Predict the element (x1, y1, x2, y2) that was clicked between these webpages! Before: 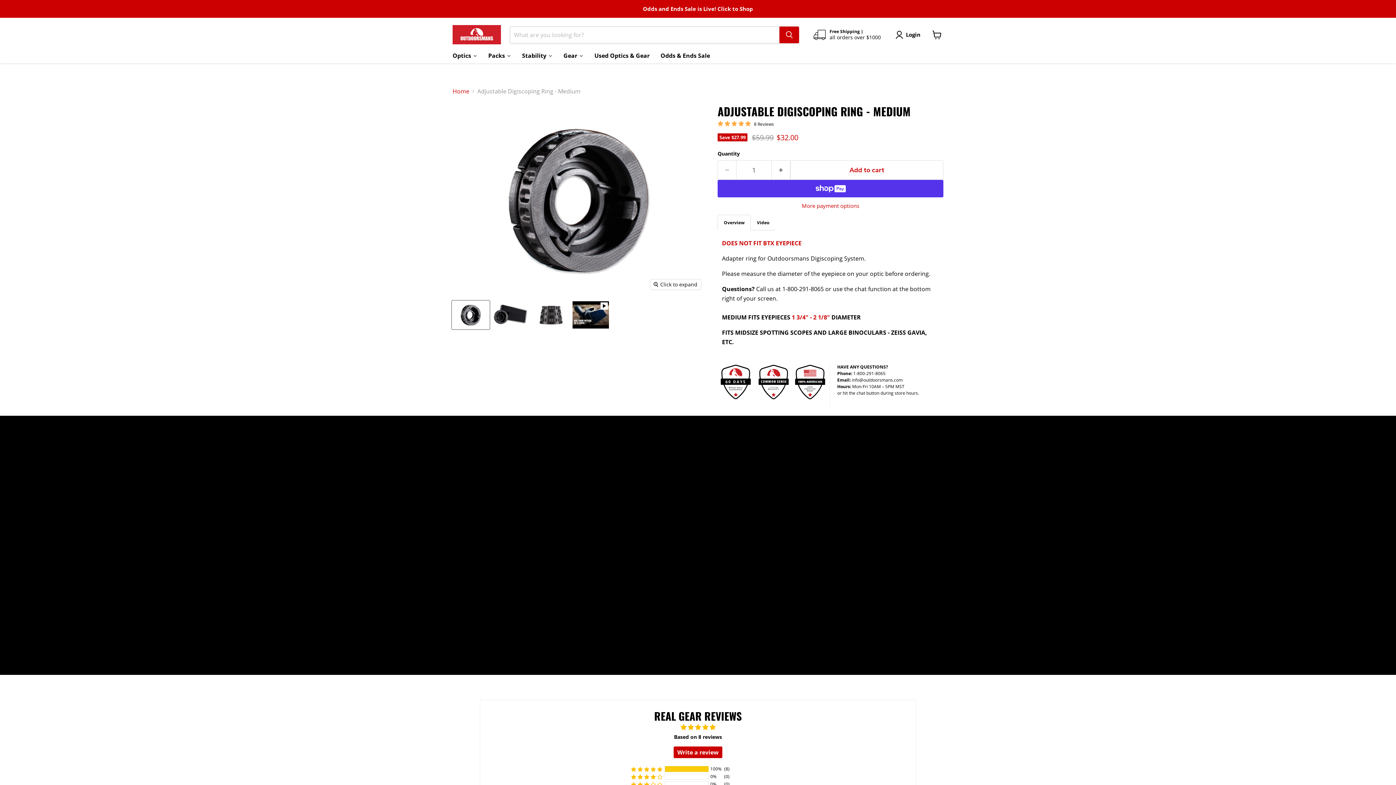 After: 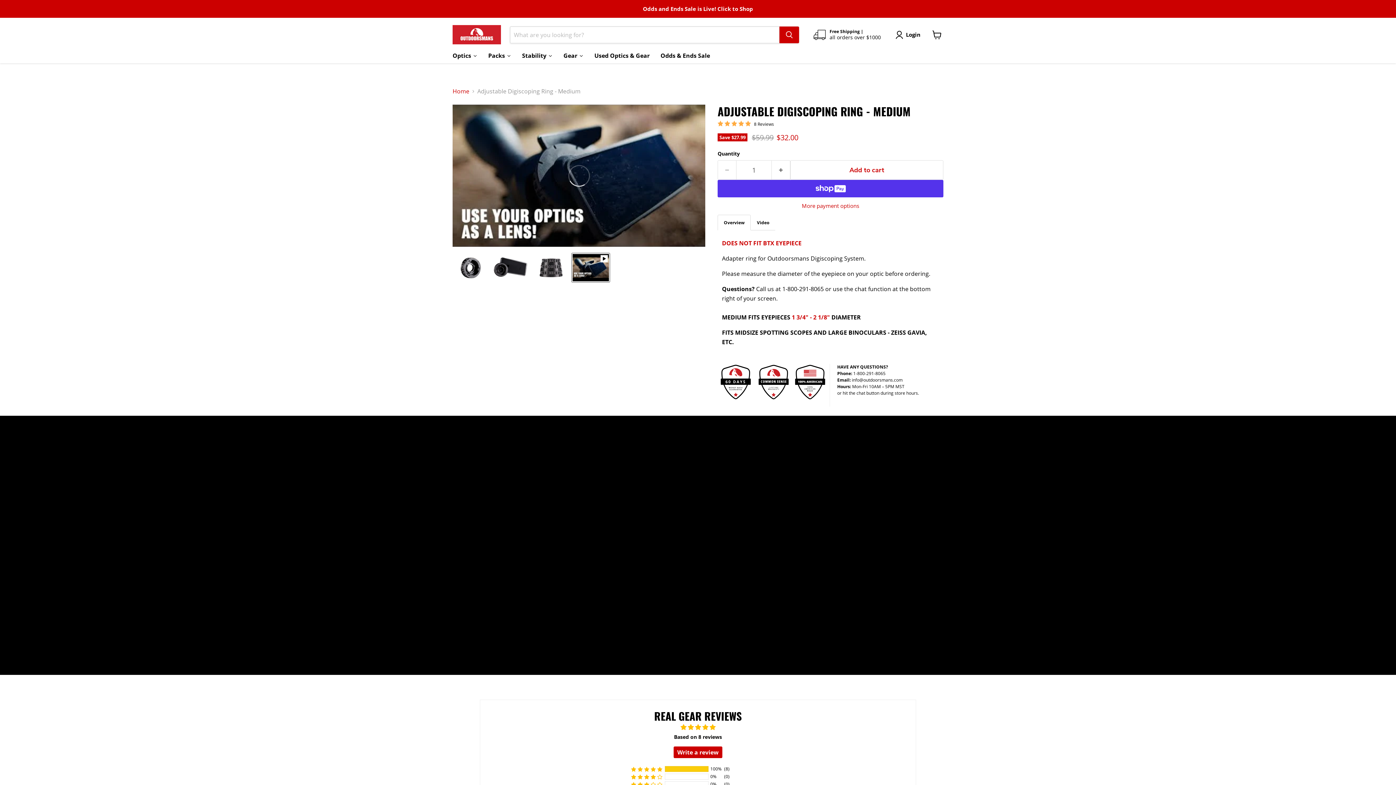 Action: label: Adjustable Digiscoping Ring - Medium thumbnail bbox: (572, 300, 609, 329)